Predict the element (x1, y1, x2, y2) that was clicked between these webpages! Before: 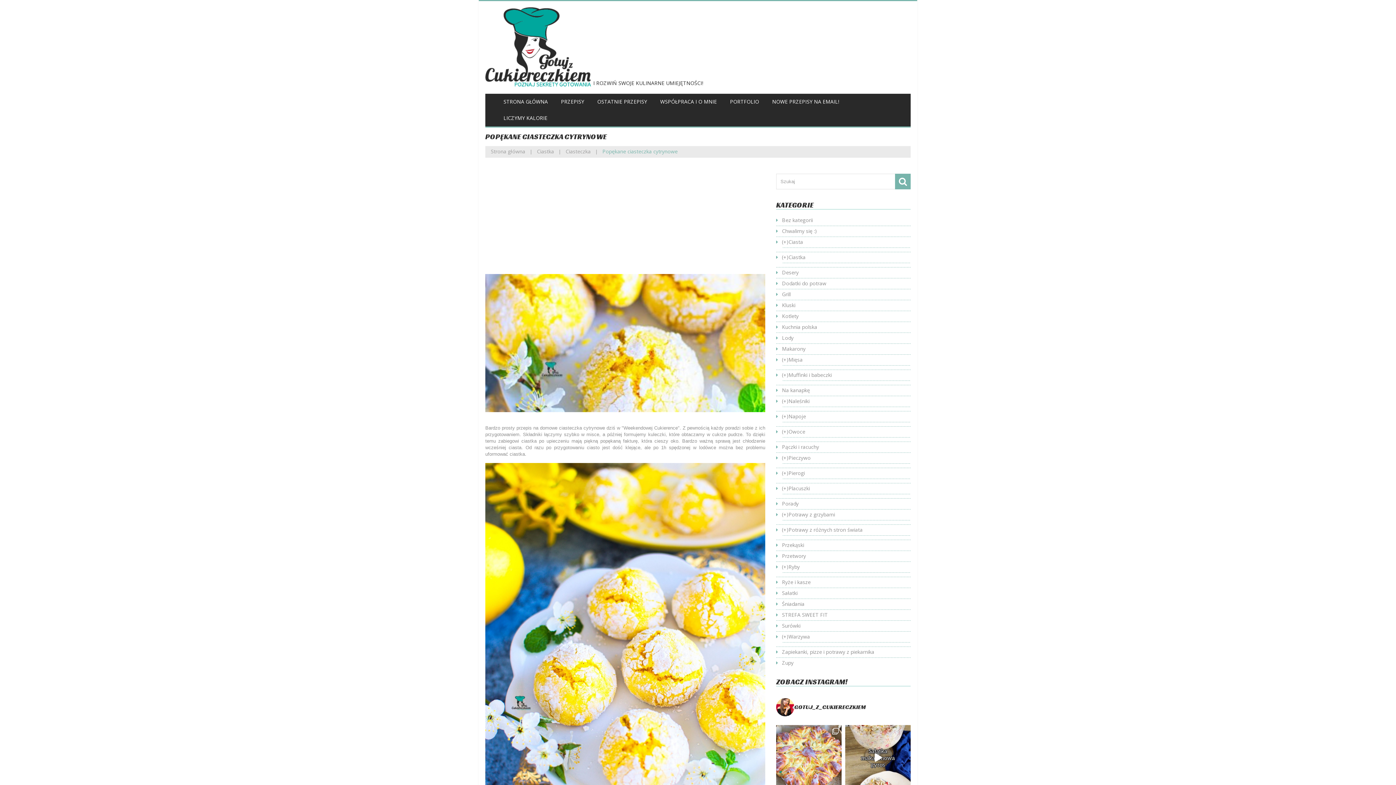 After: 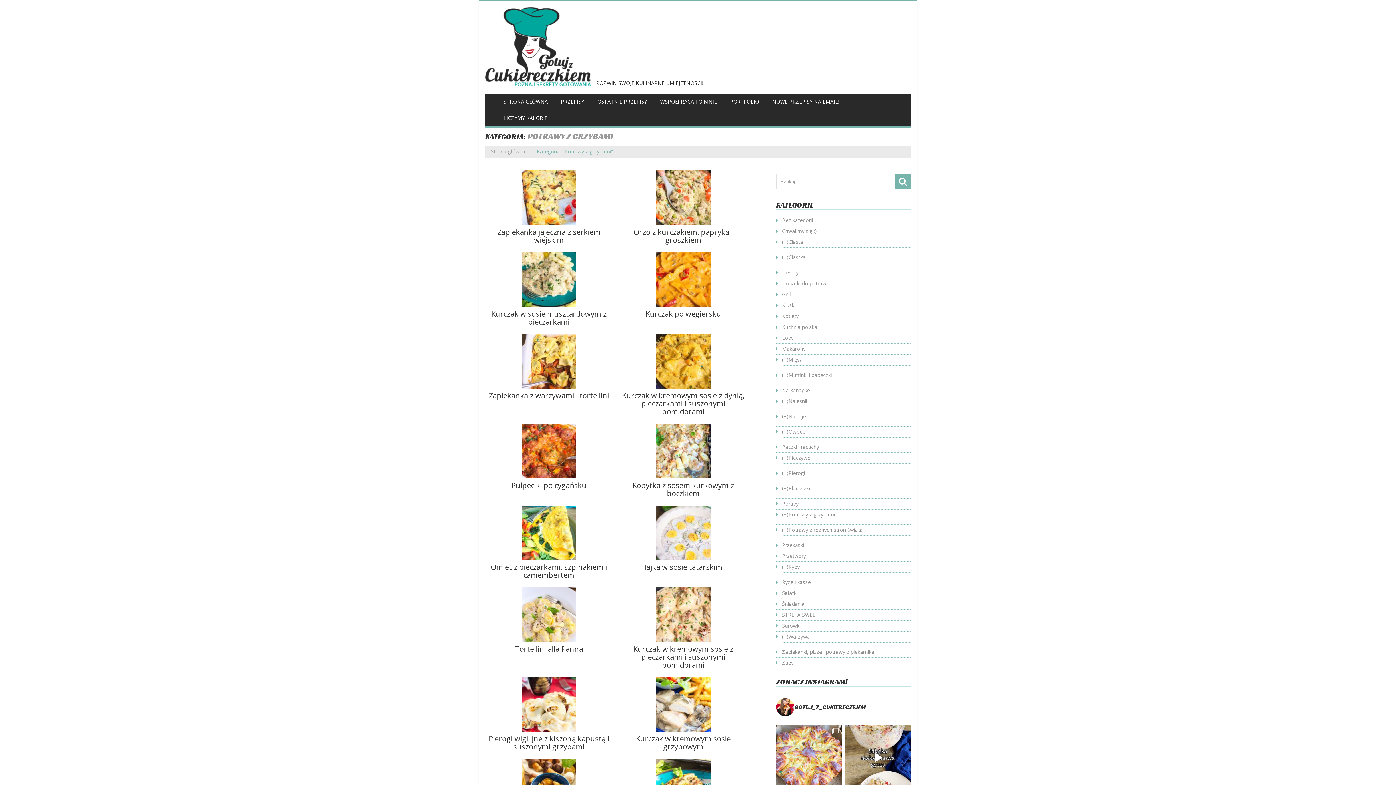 Action: bbox: (788, 511, 835, 518) label: Potrawy z grzybami